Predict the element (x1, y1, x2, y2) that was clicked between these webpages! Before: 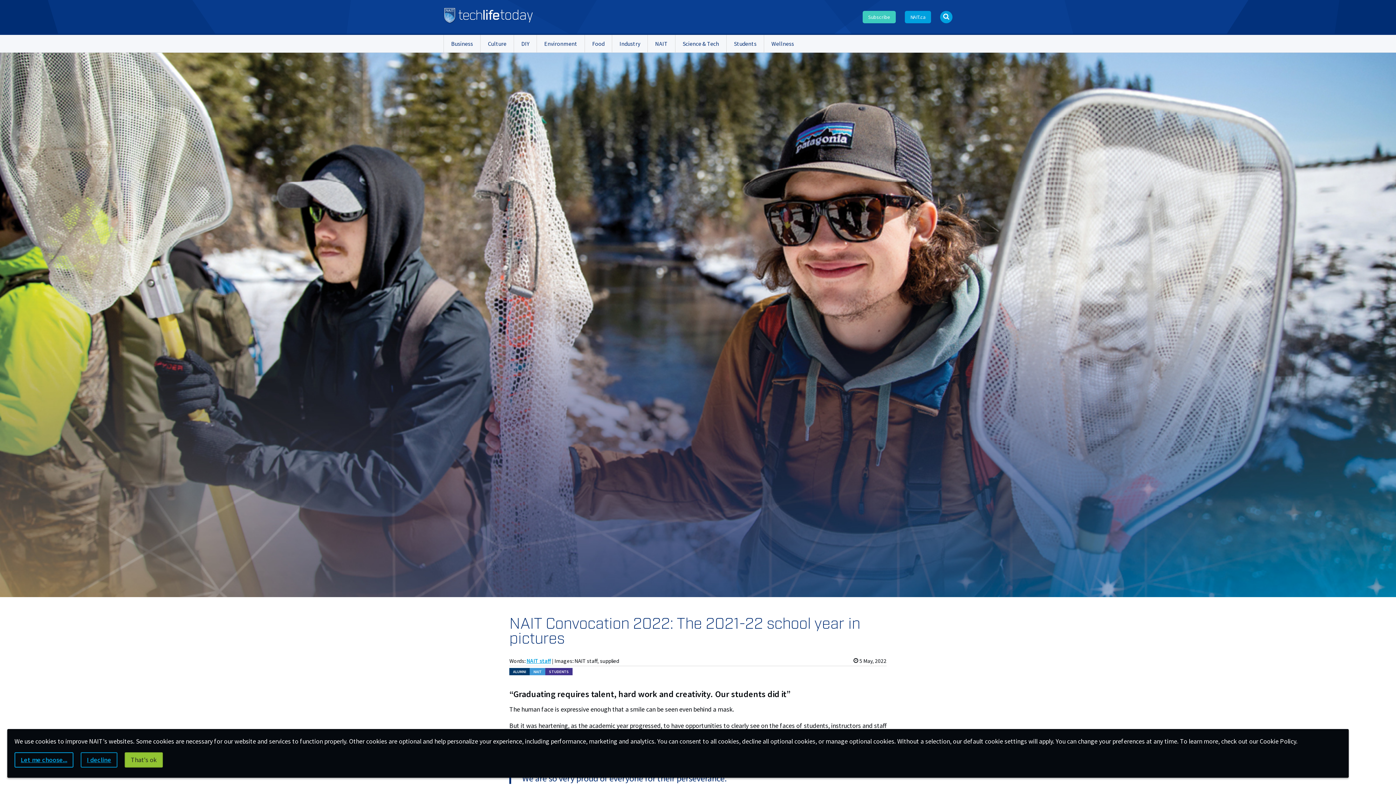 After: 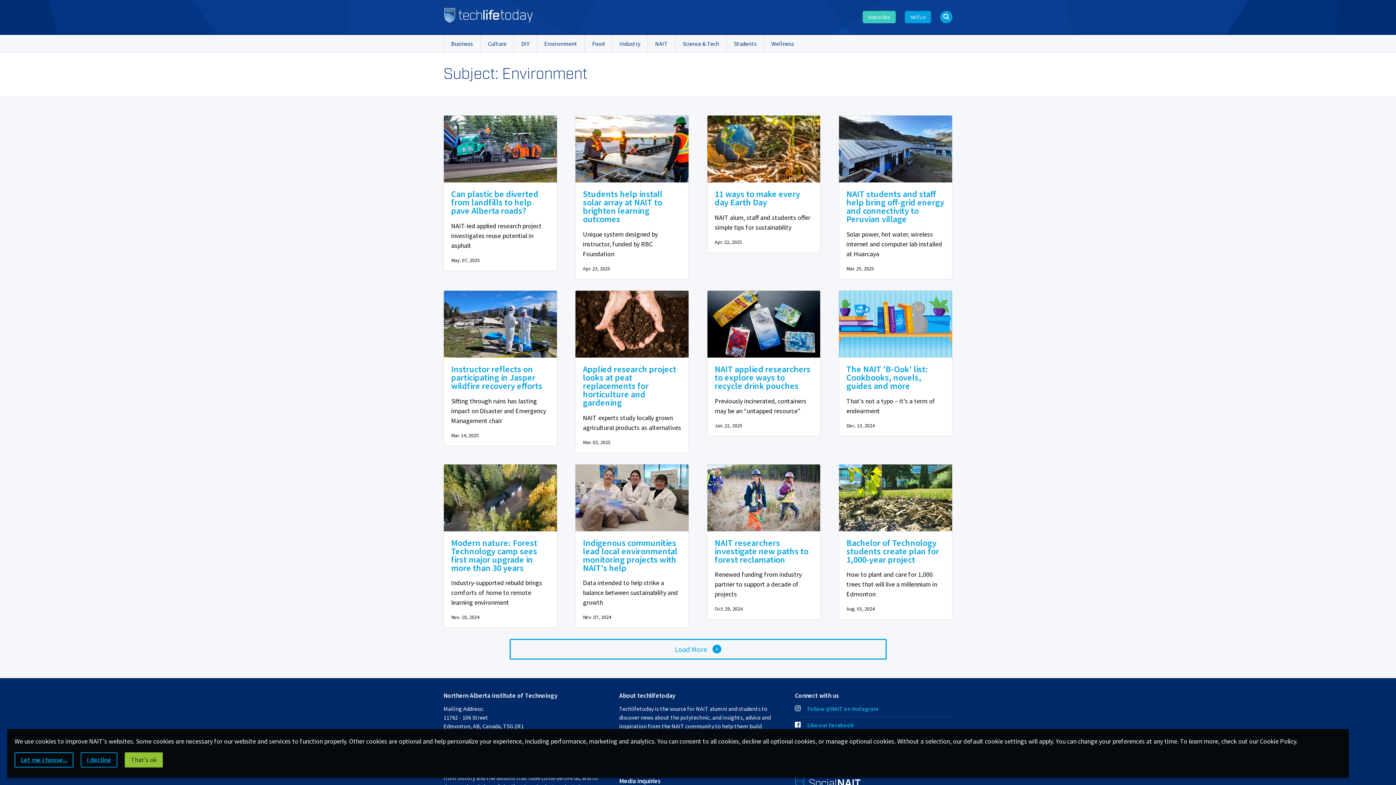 Action: bbox: (537, 34, 584, 52) label: Environment